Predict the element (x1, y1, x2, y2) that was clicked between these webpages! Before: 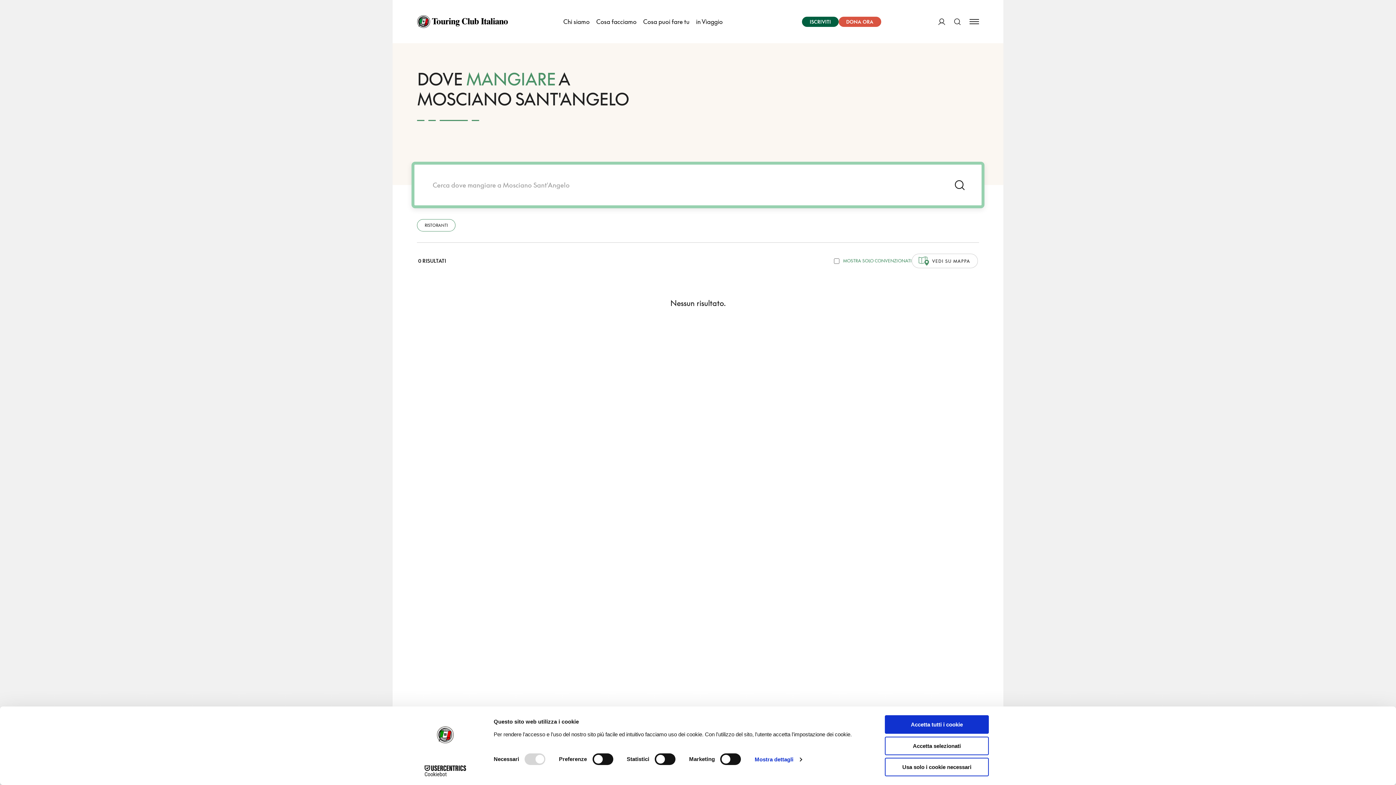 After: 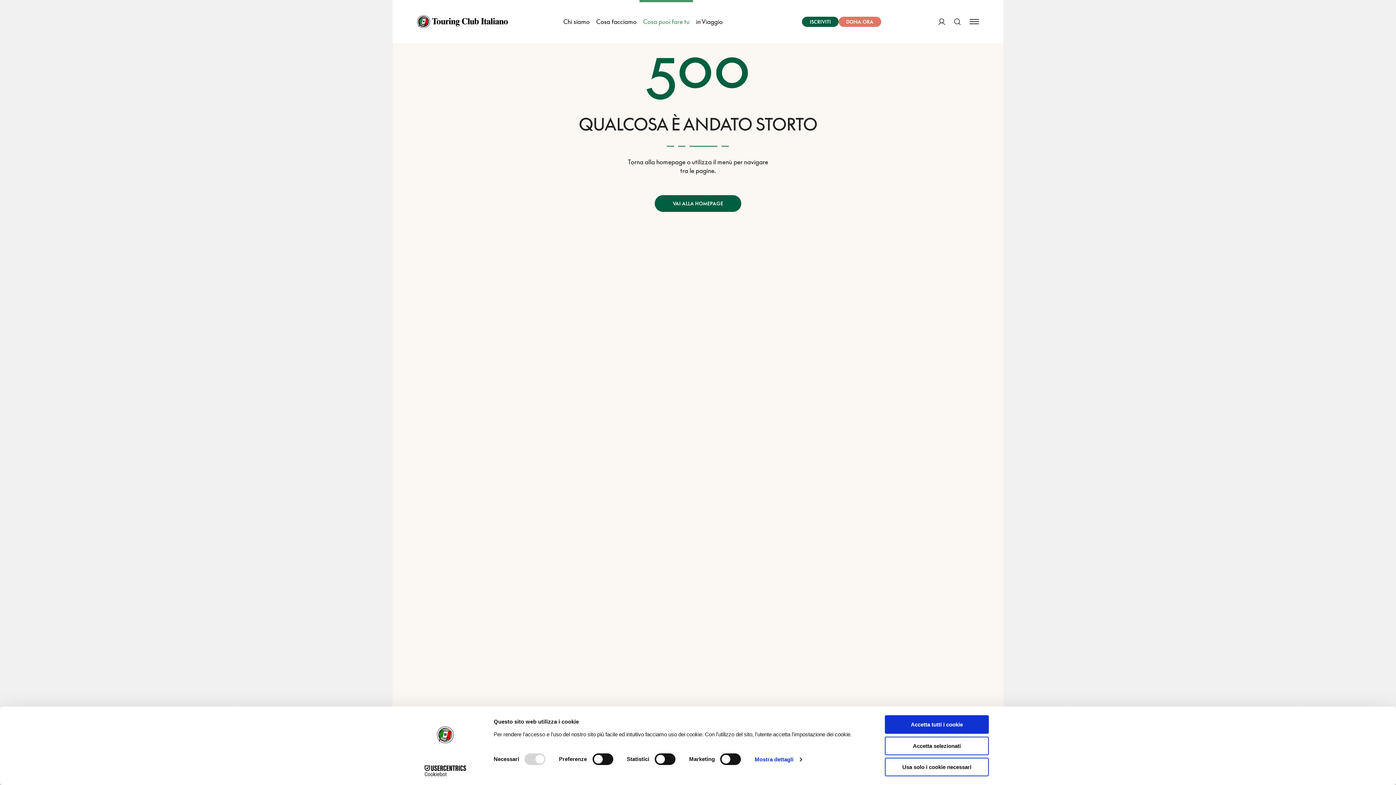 Action: bbox: (838, 16, 881, 26) label: DONA ORA